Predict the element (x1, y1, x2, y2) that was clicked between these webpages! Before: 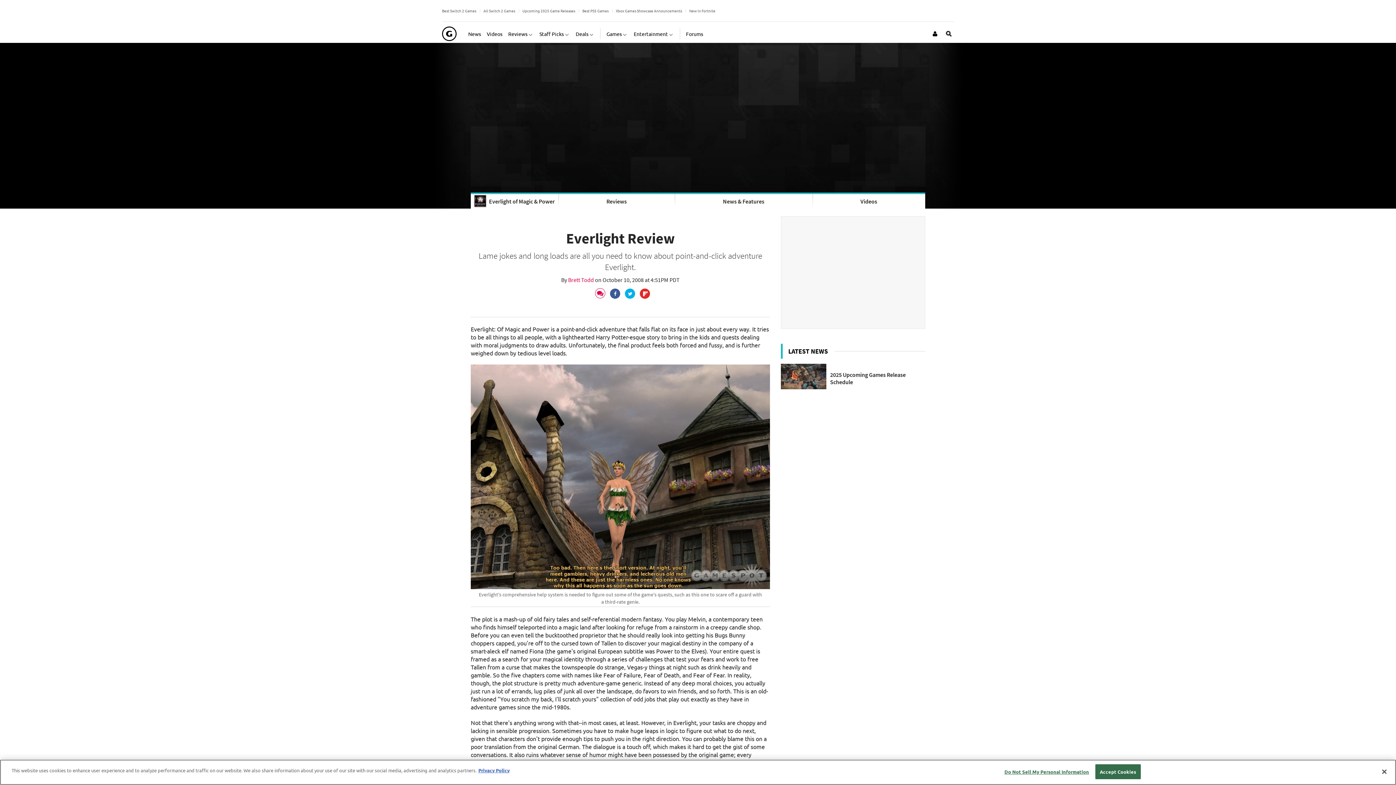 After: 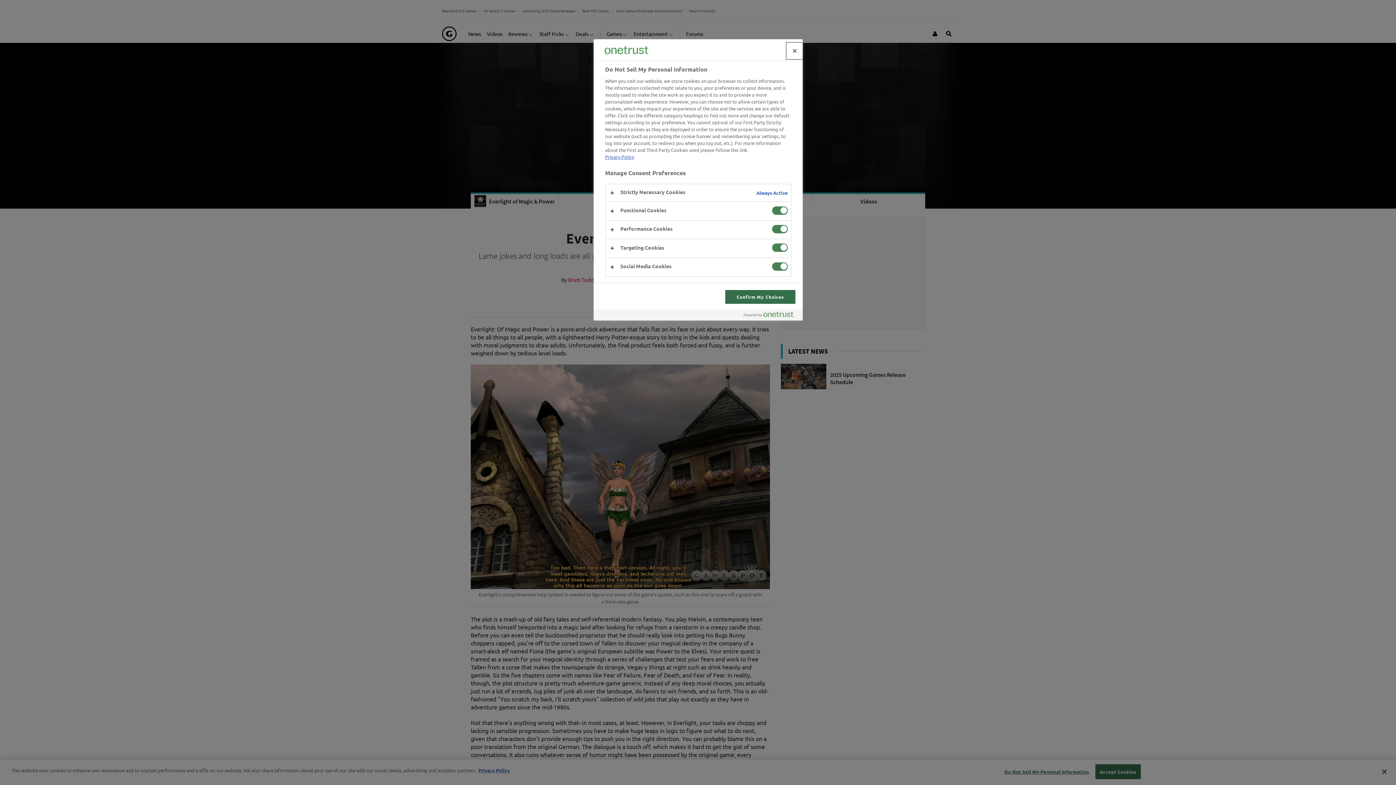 Action: label: Do Not Sell My Personal Information bbox: (1004, 765, 1089, 779)